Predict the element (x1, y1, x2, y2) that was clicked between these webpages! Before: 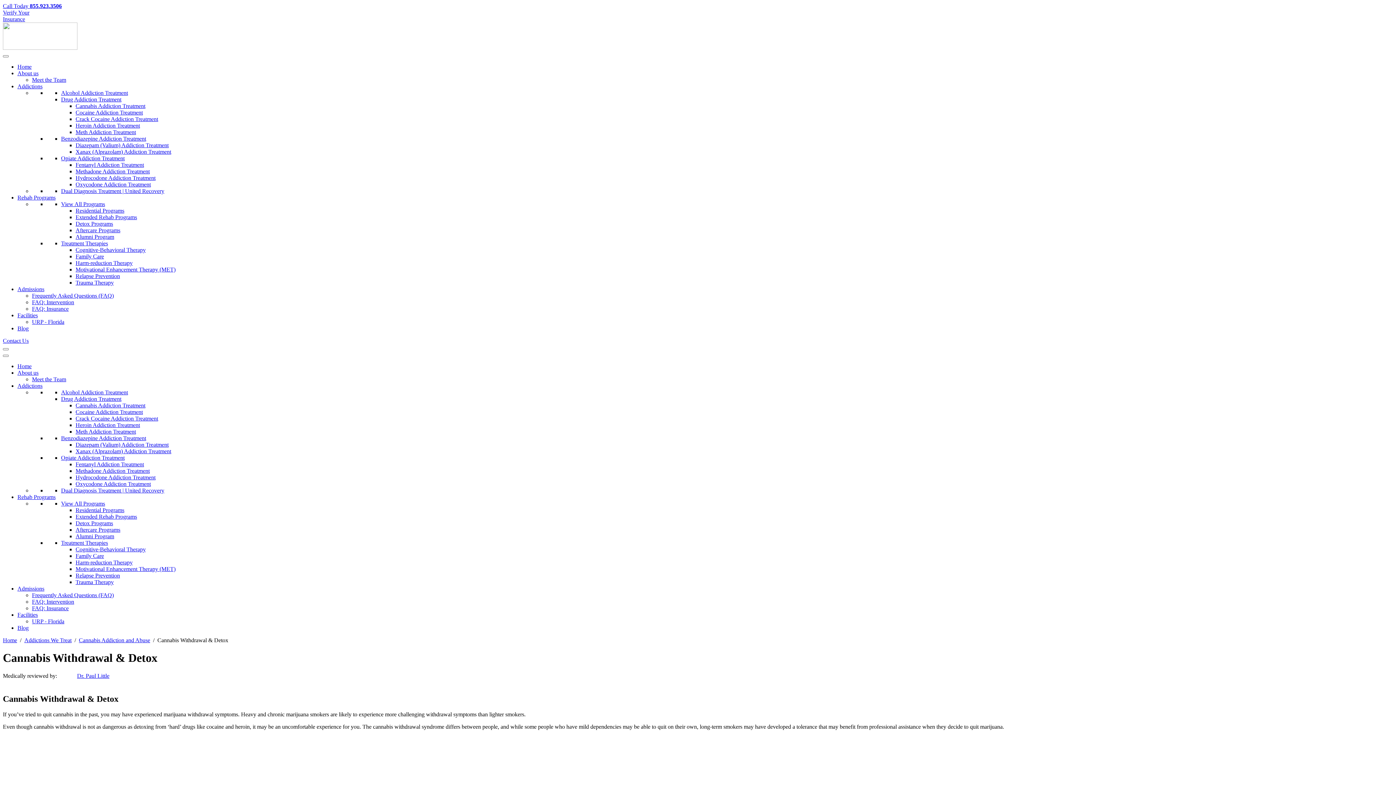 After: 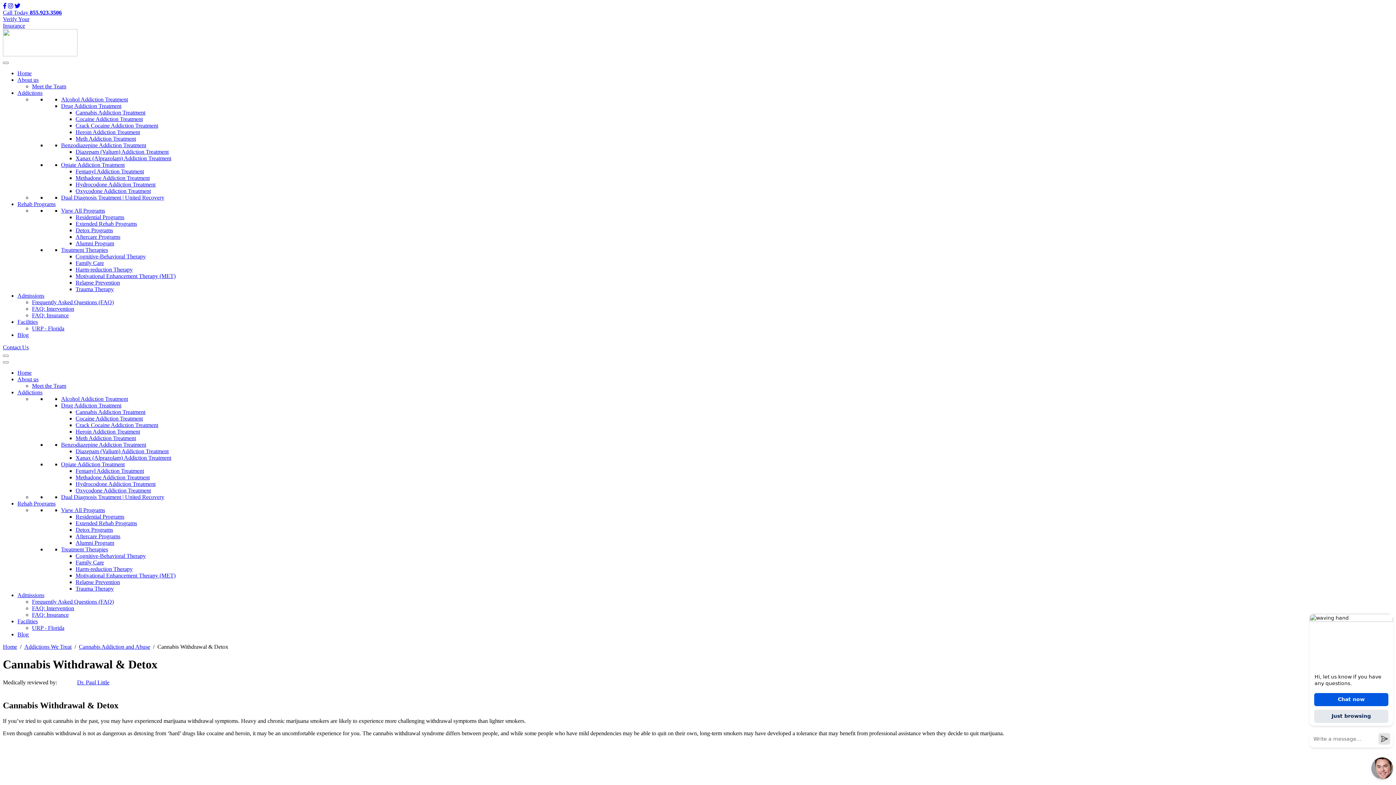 Action: bbox: (2, 44, 77, 50)